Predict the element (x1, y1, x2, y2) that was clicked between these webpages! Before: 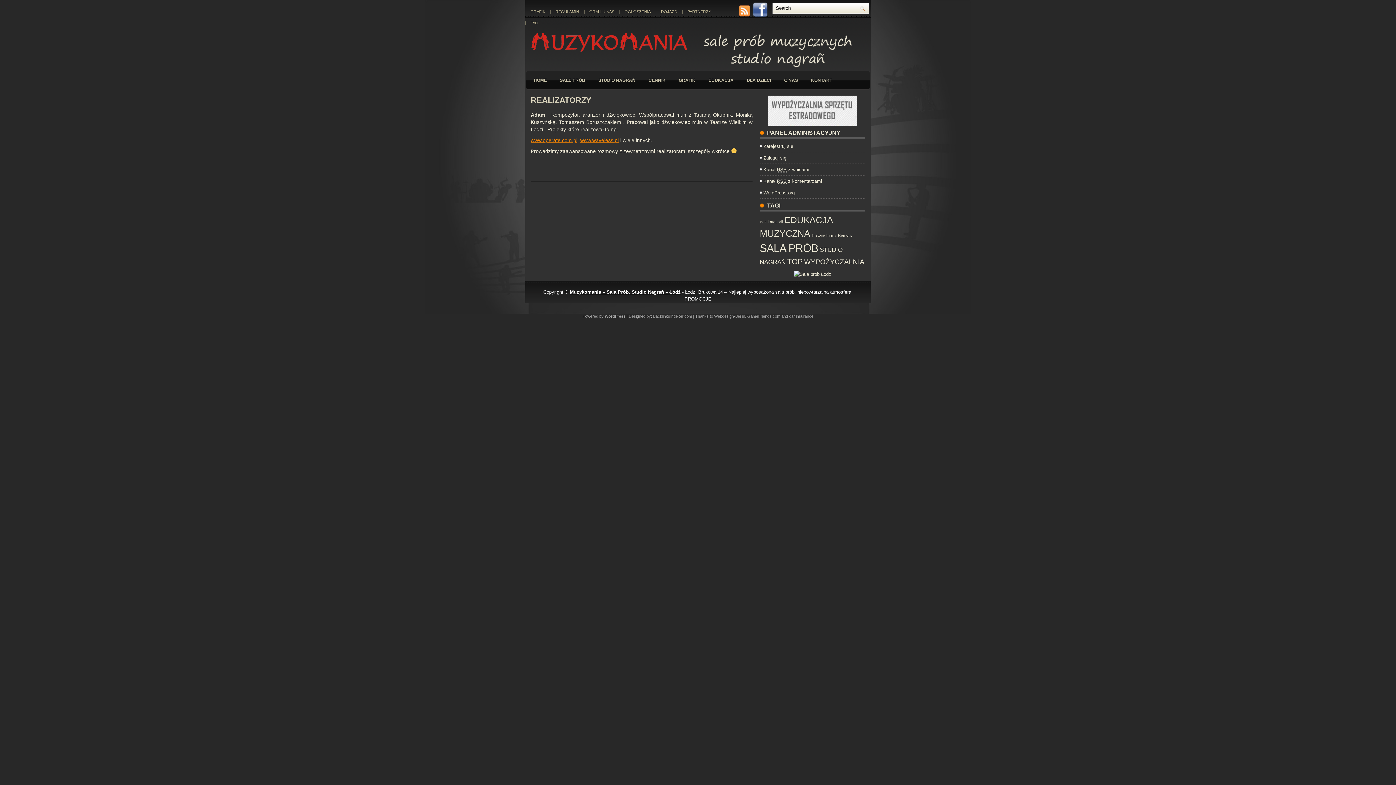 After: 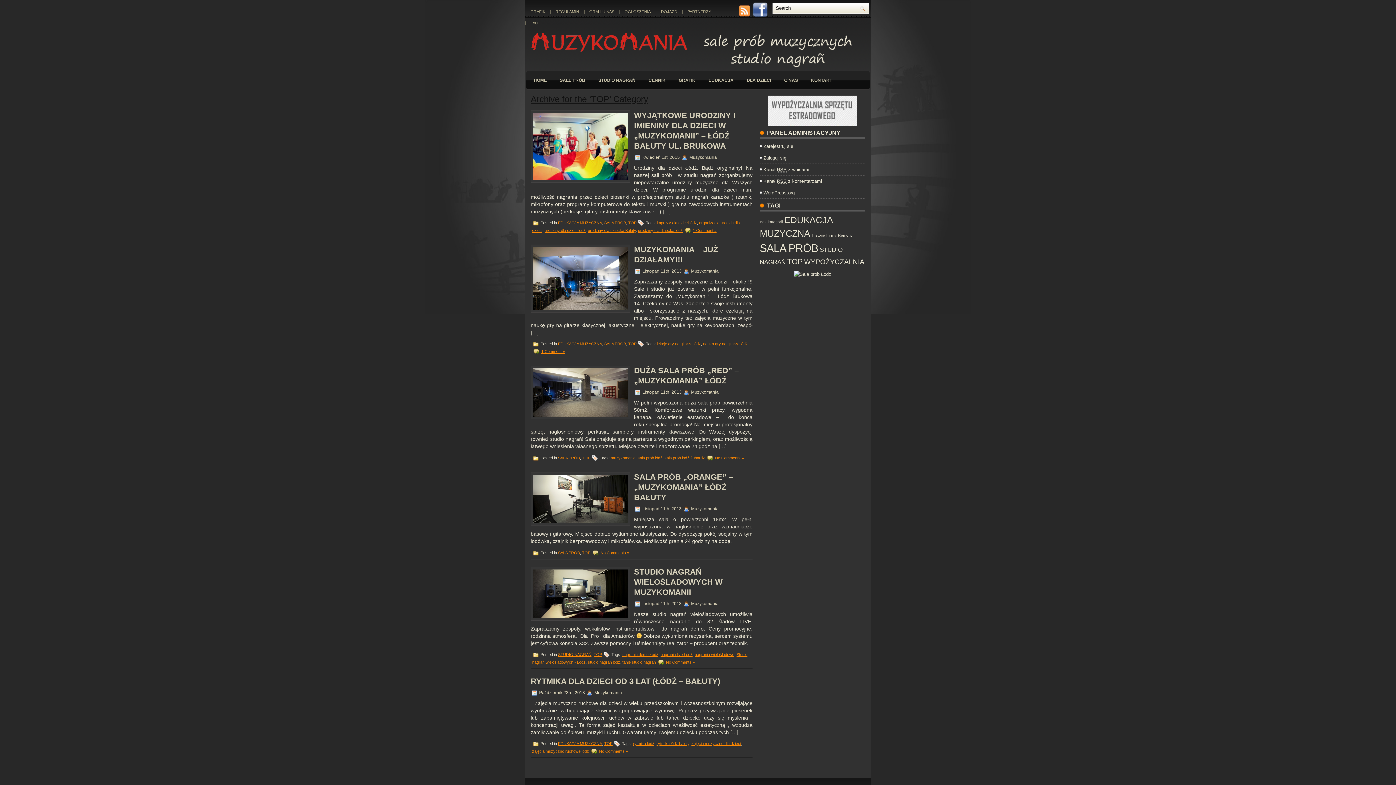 Action: bbox: (787, 257, 802, 265) label: TOP